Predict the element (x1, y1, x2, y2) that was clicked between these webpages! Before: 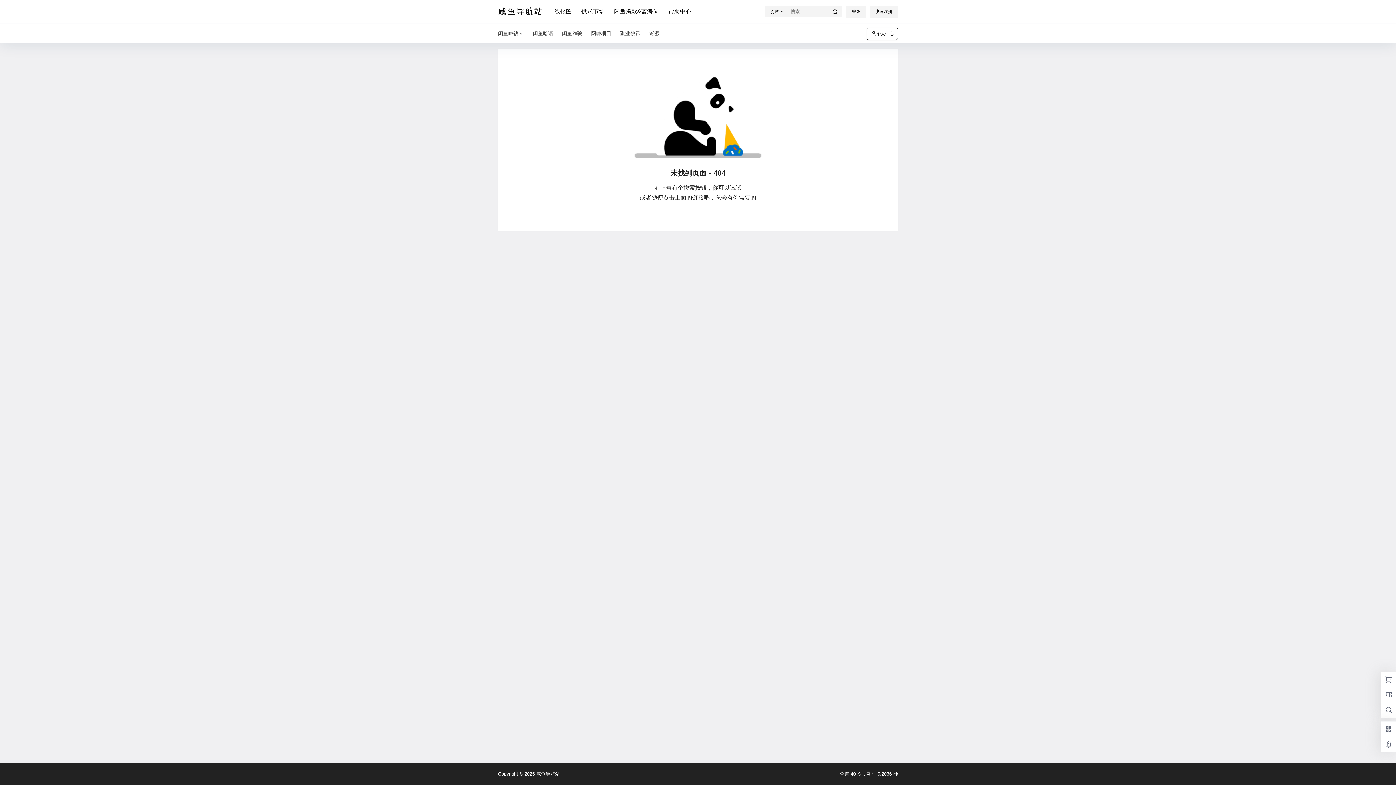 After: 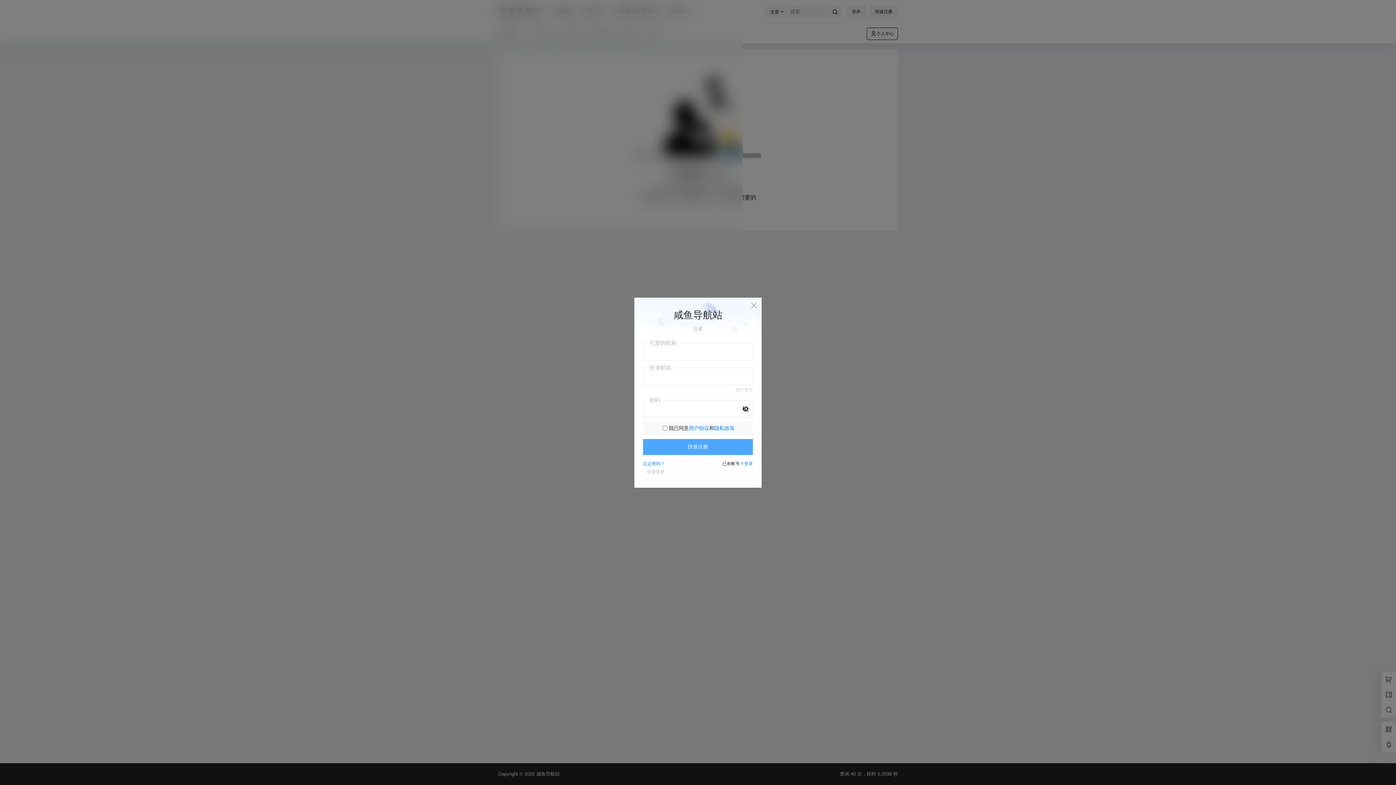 Action: bbox: (869, 5, 898, 17) label: 快速注册